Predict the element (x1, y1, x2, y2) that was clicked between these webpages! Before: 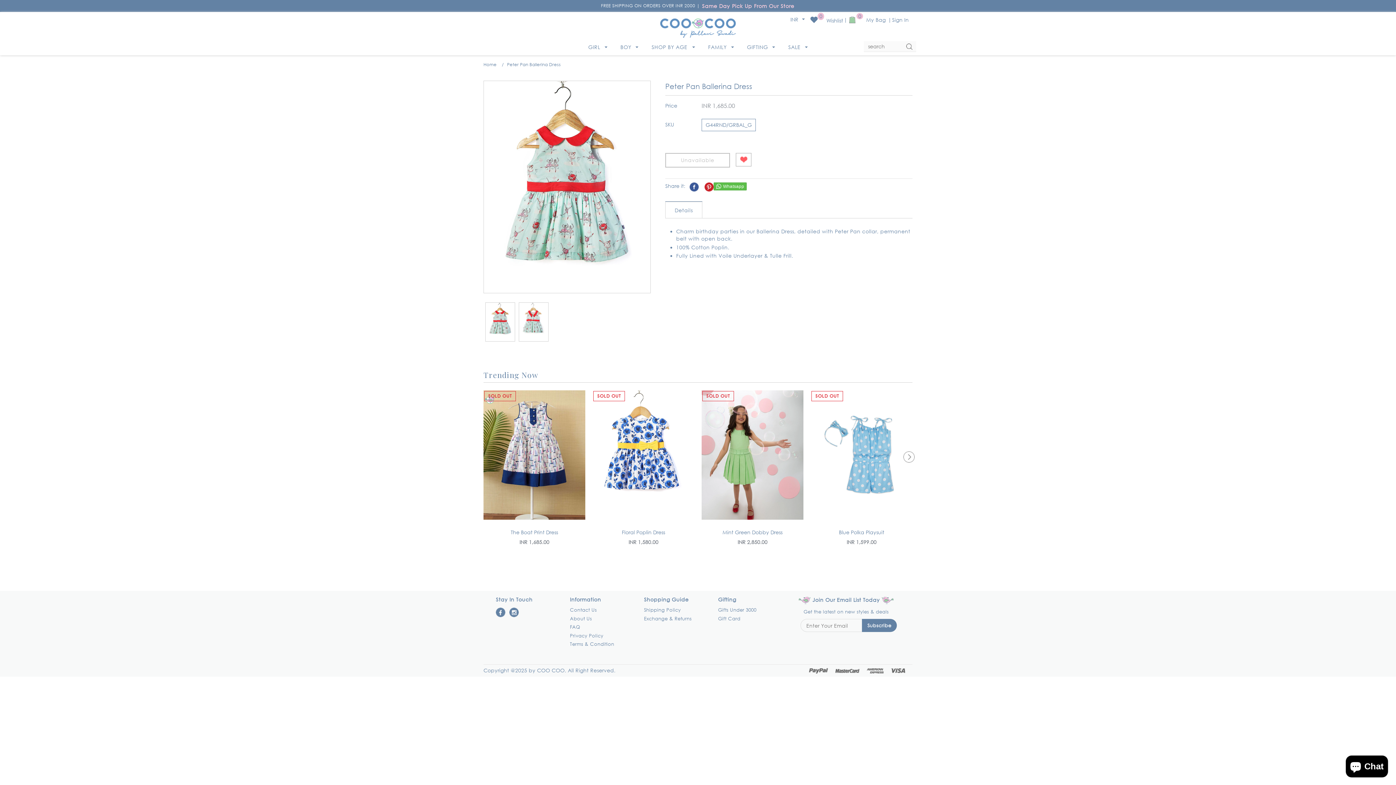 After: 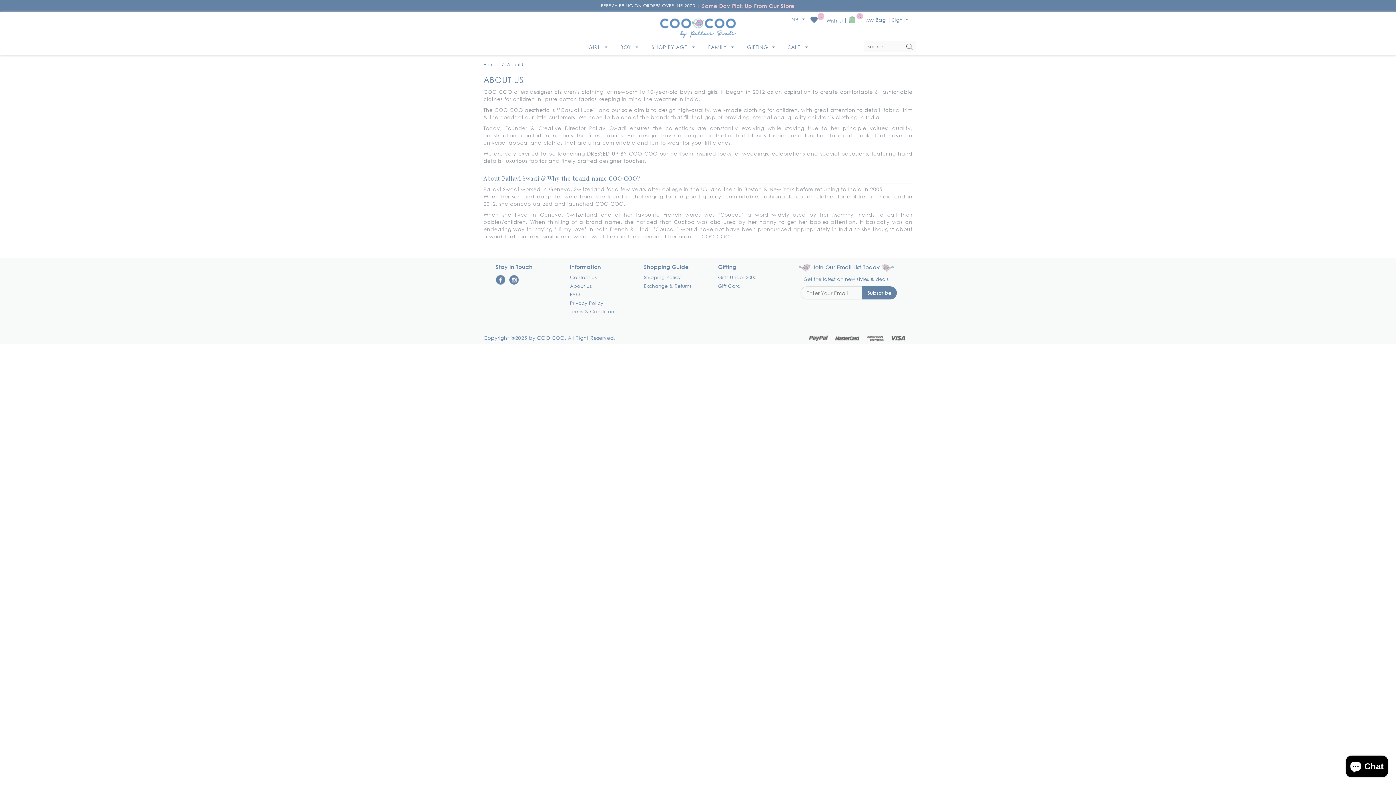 Action: bbox: (570, 615, 592, 621) label: About Us